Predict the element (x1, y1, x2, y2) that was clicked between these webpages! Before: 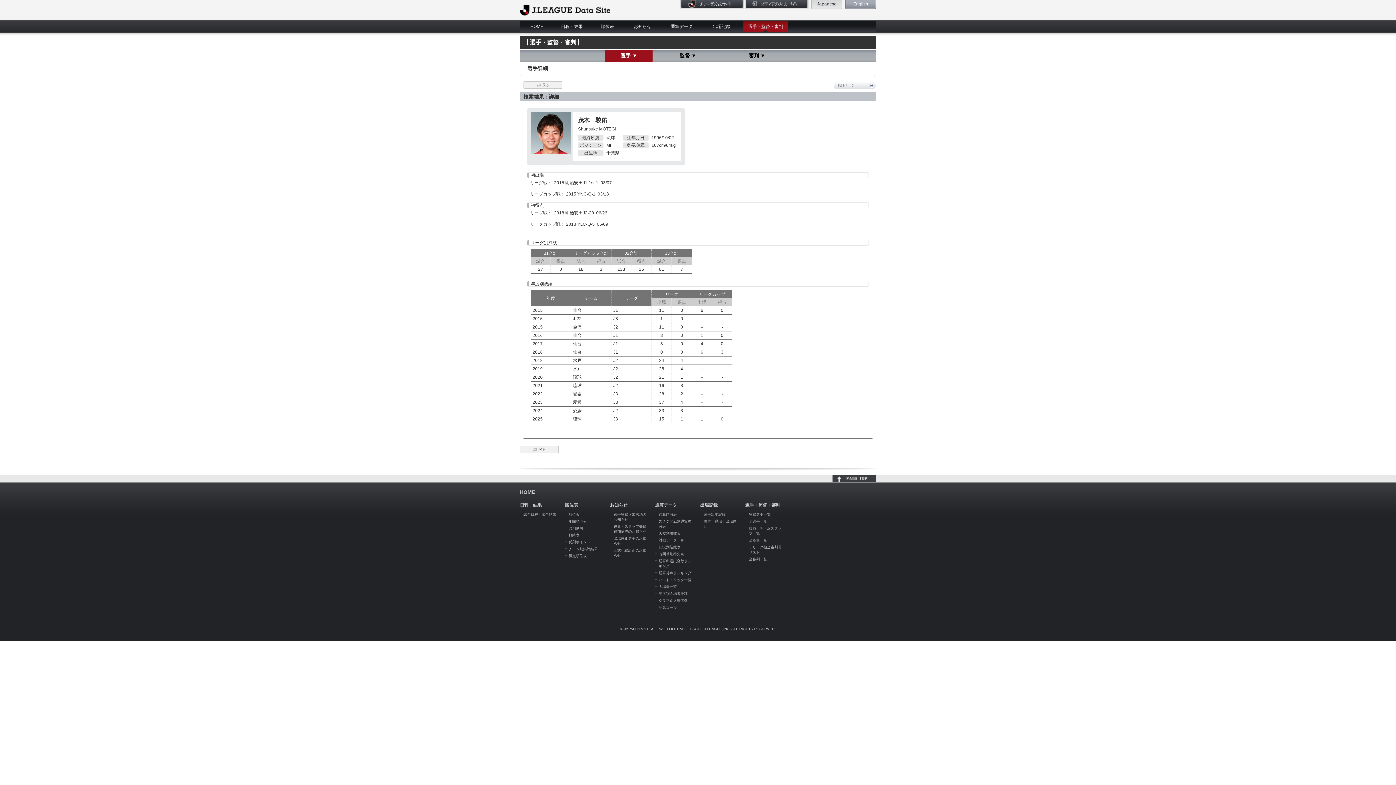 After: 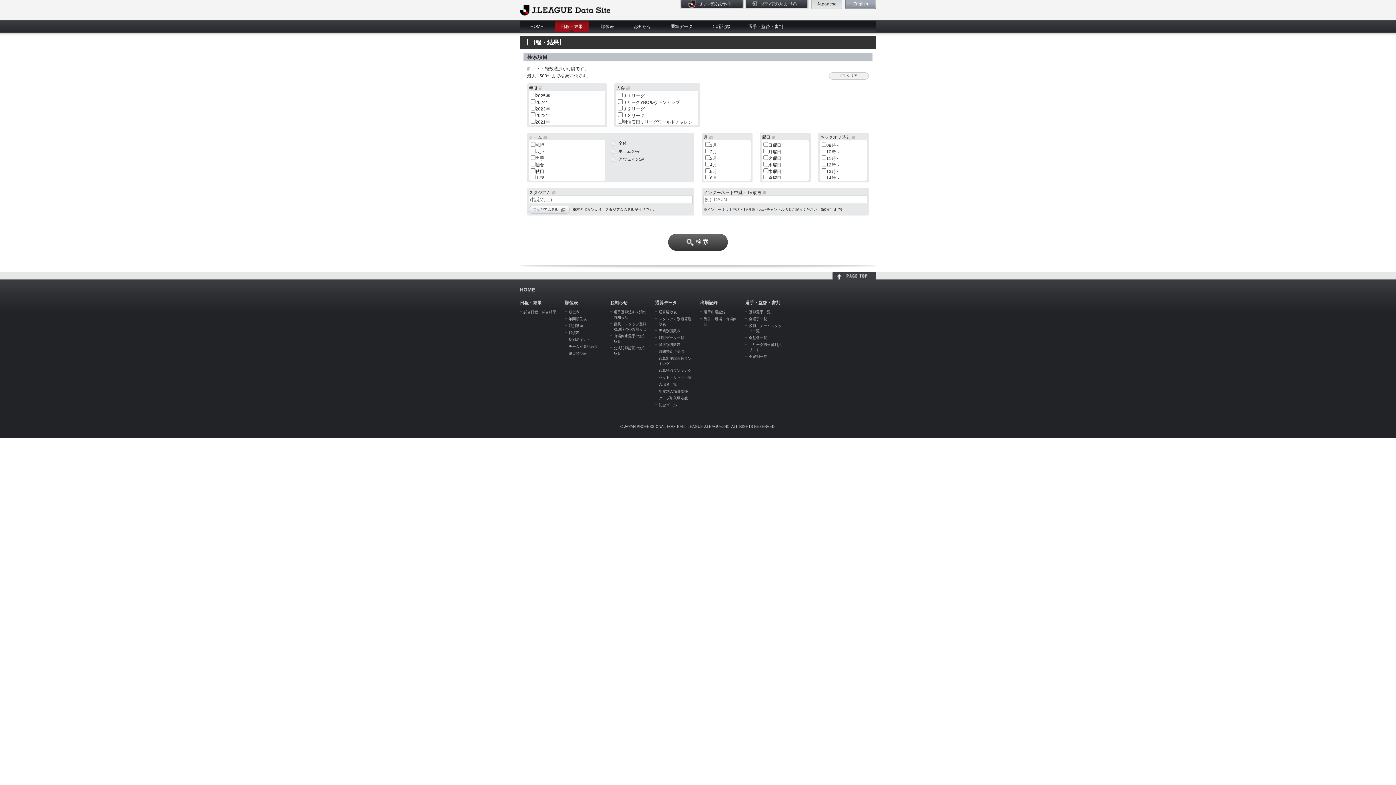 Action: bbox: (520, 502, 541, 508) label: 日程・結果